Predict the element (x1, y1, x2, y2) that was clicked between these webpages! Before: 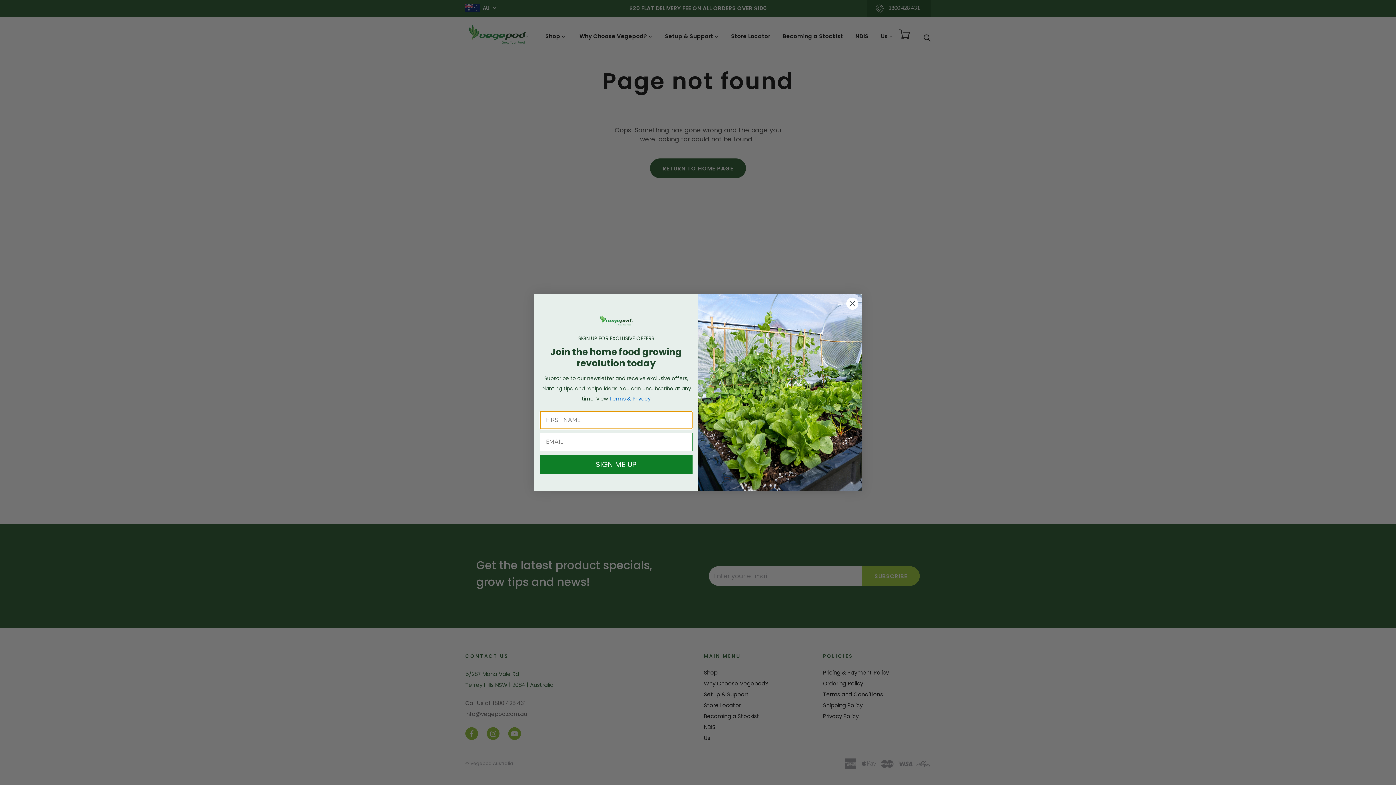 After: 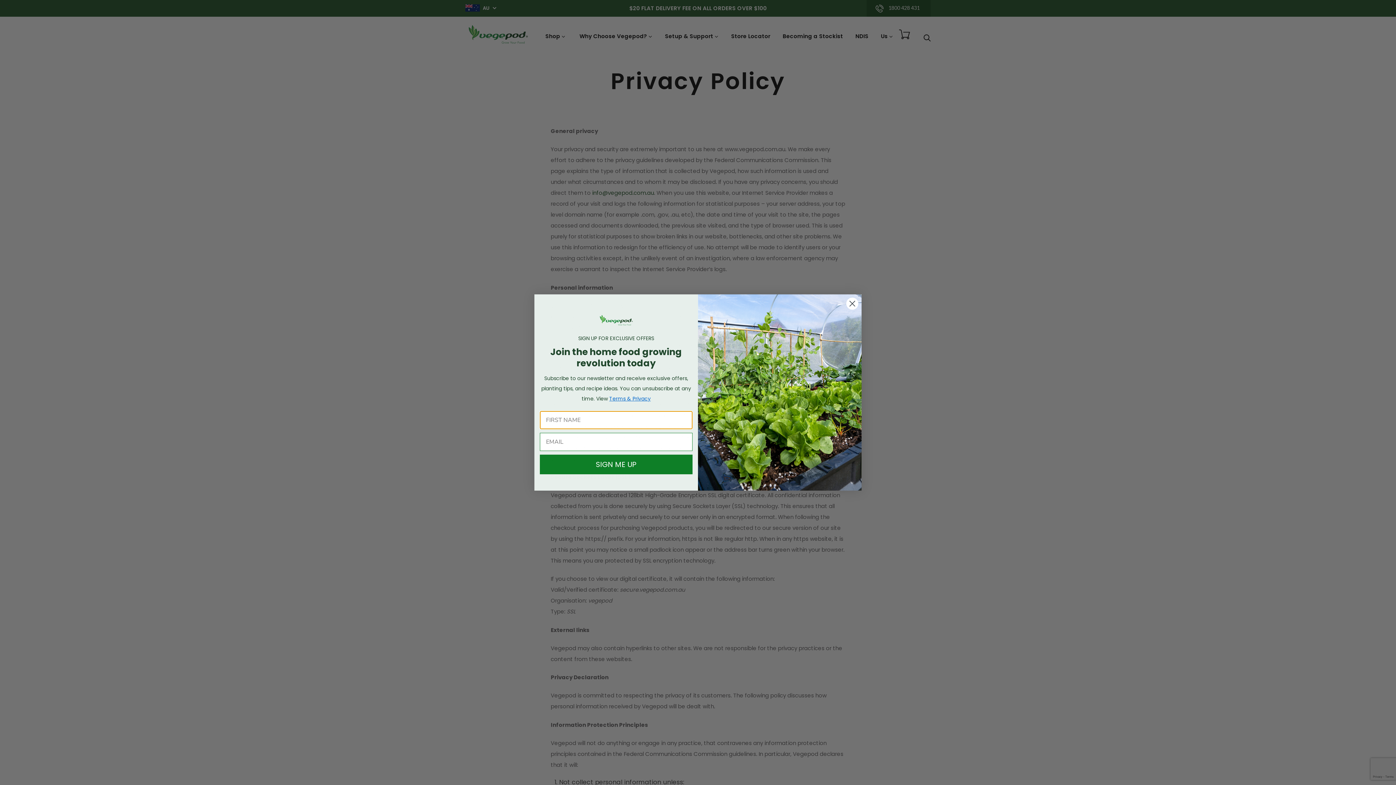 Action: label: Terms & Privacy bbox: (609, 395, 650, 402)